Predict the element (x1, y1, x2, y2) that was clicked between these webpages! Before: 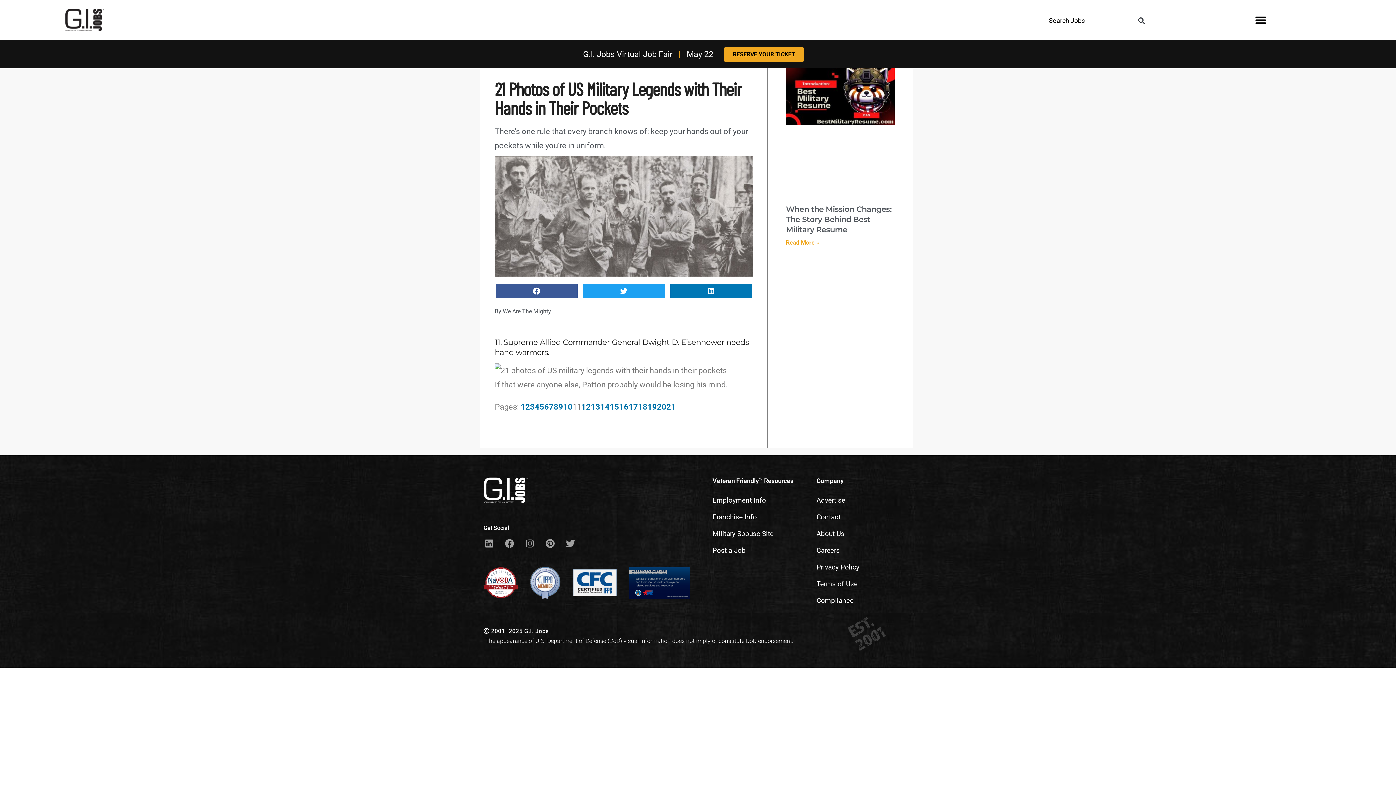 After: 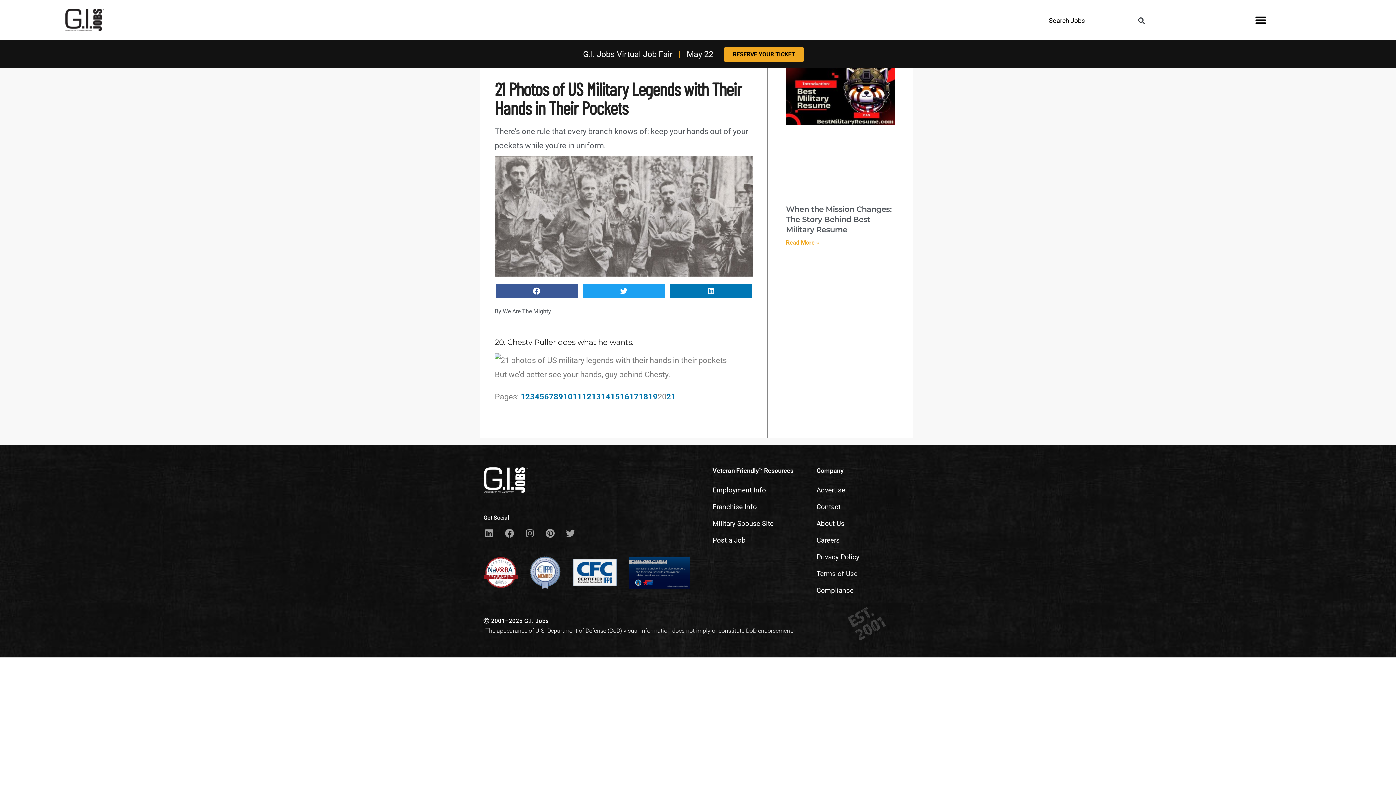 Action: bbox: (657, 402, 666, 411) label: Page
20